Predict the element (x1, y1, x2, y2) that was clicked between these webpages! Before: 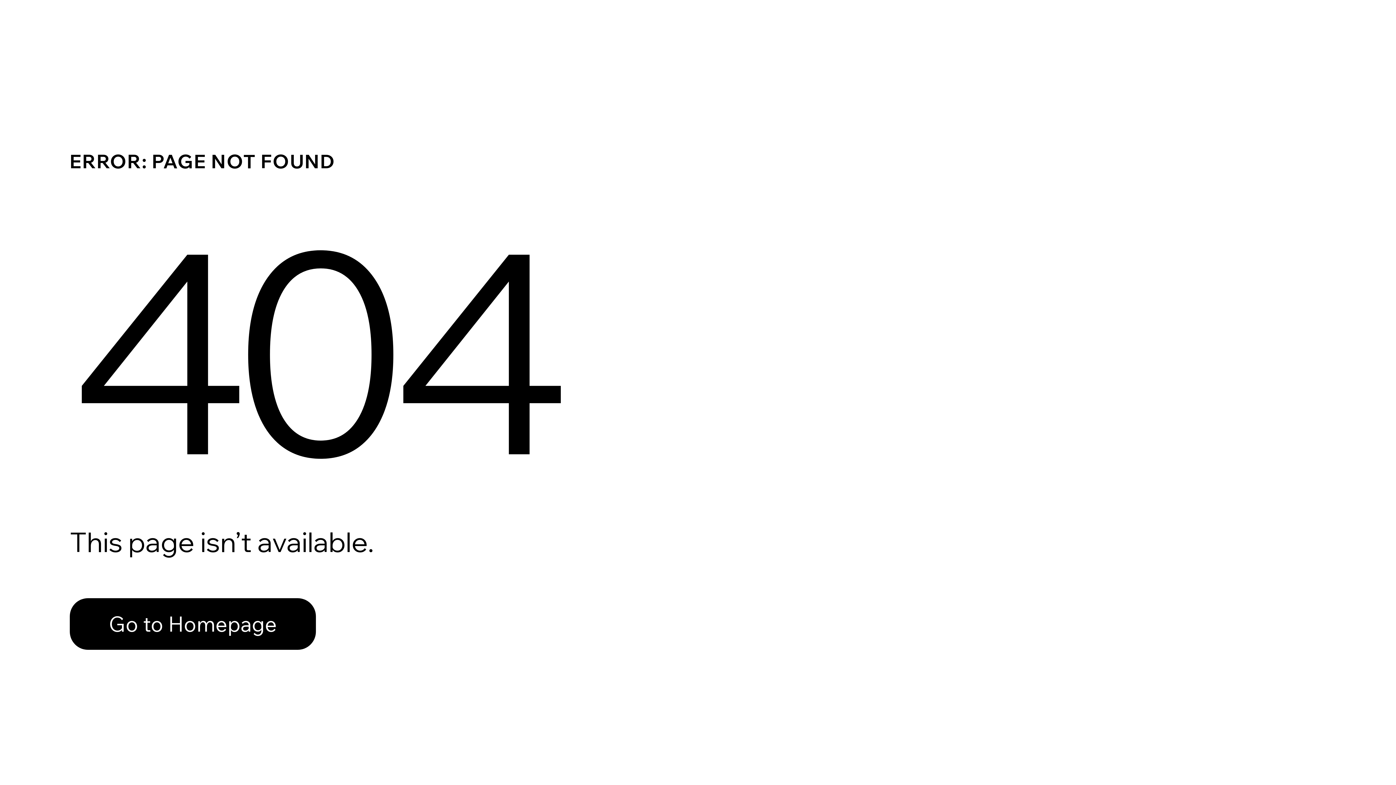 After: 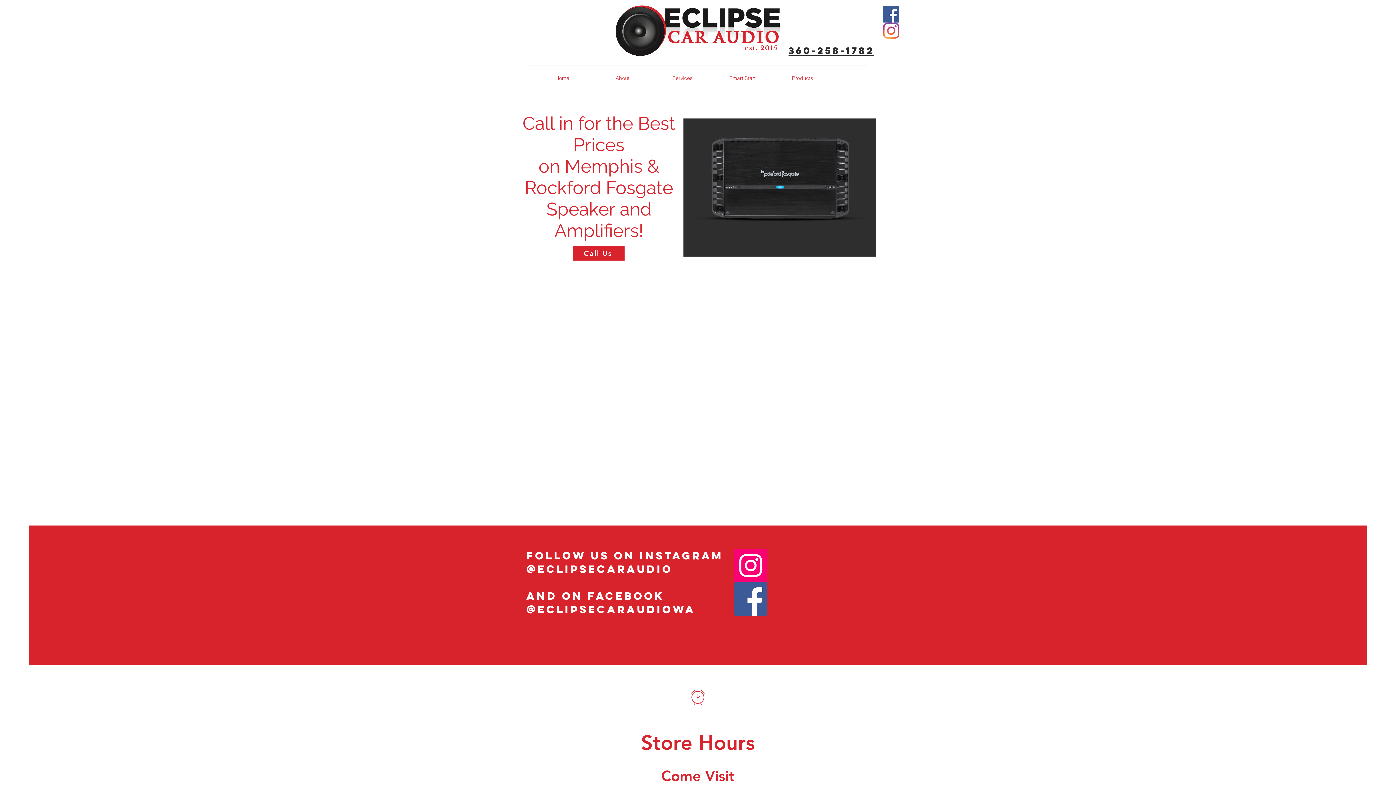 Action: label: Go to Homepage bbox: (69, 598, 316, 650)